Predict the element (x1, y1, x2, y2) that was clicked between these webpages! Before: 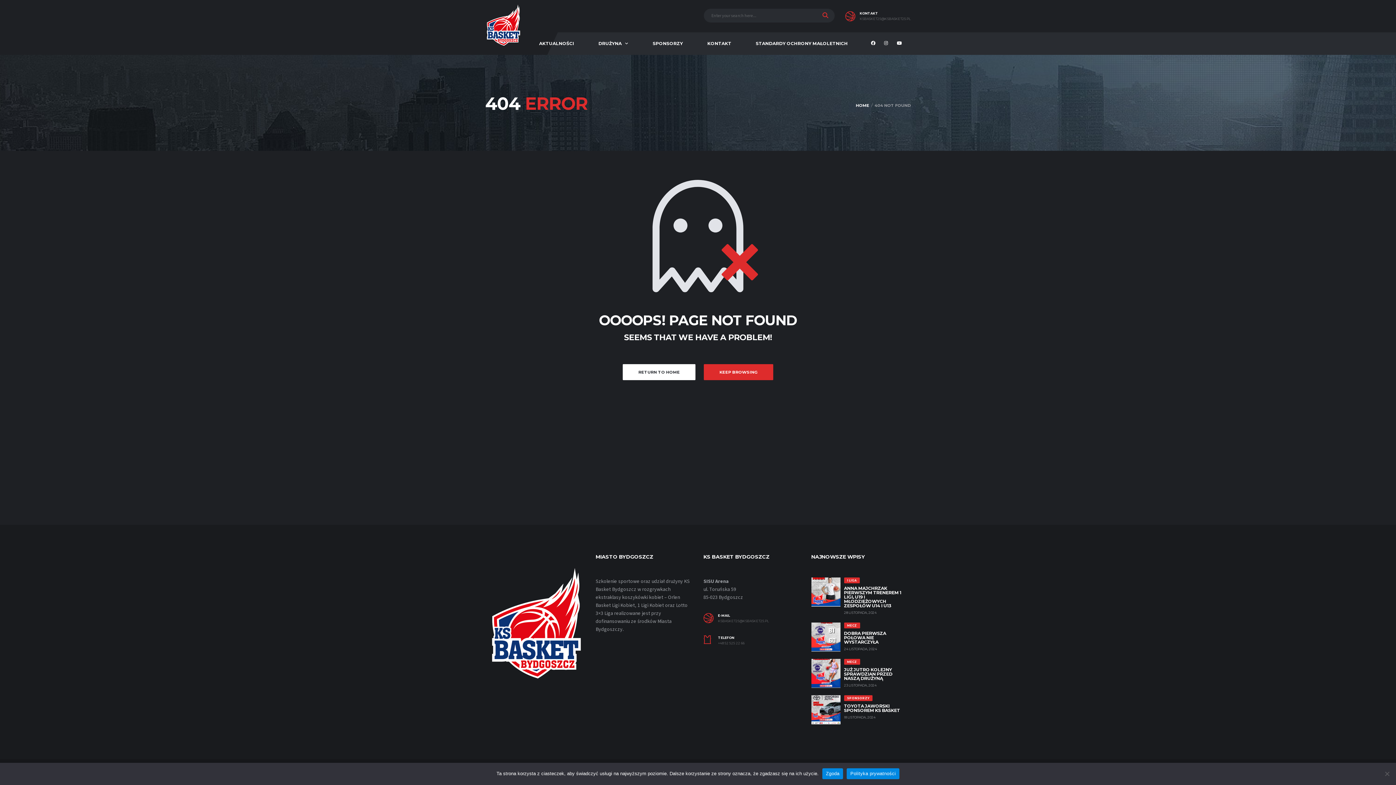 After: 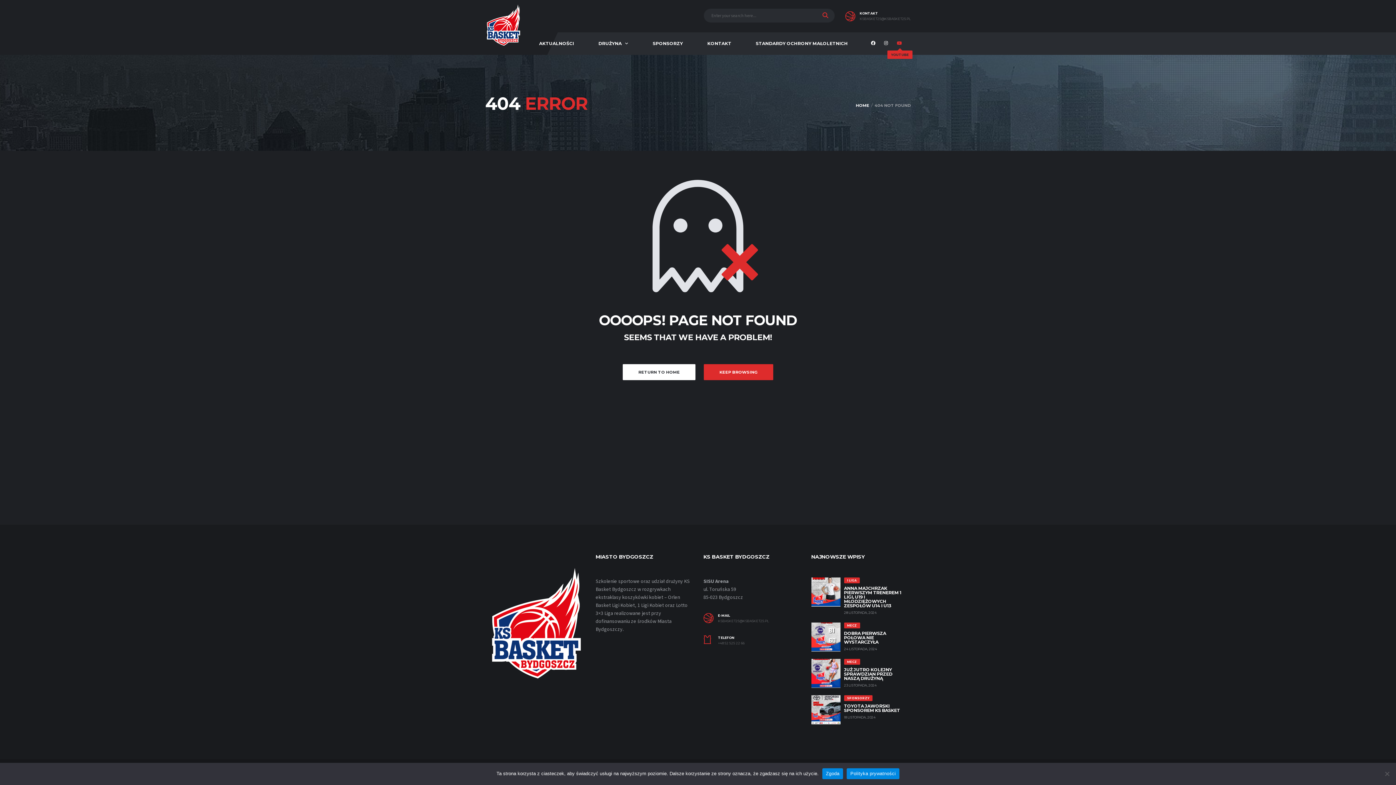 Action: bbox: (897, 38, 904, 48)